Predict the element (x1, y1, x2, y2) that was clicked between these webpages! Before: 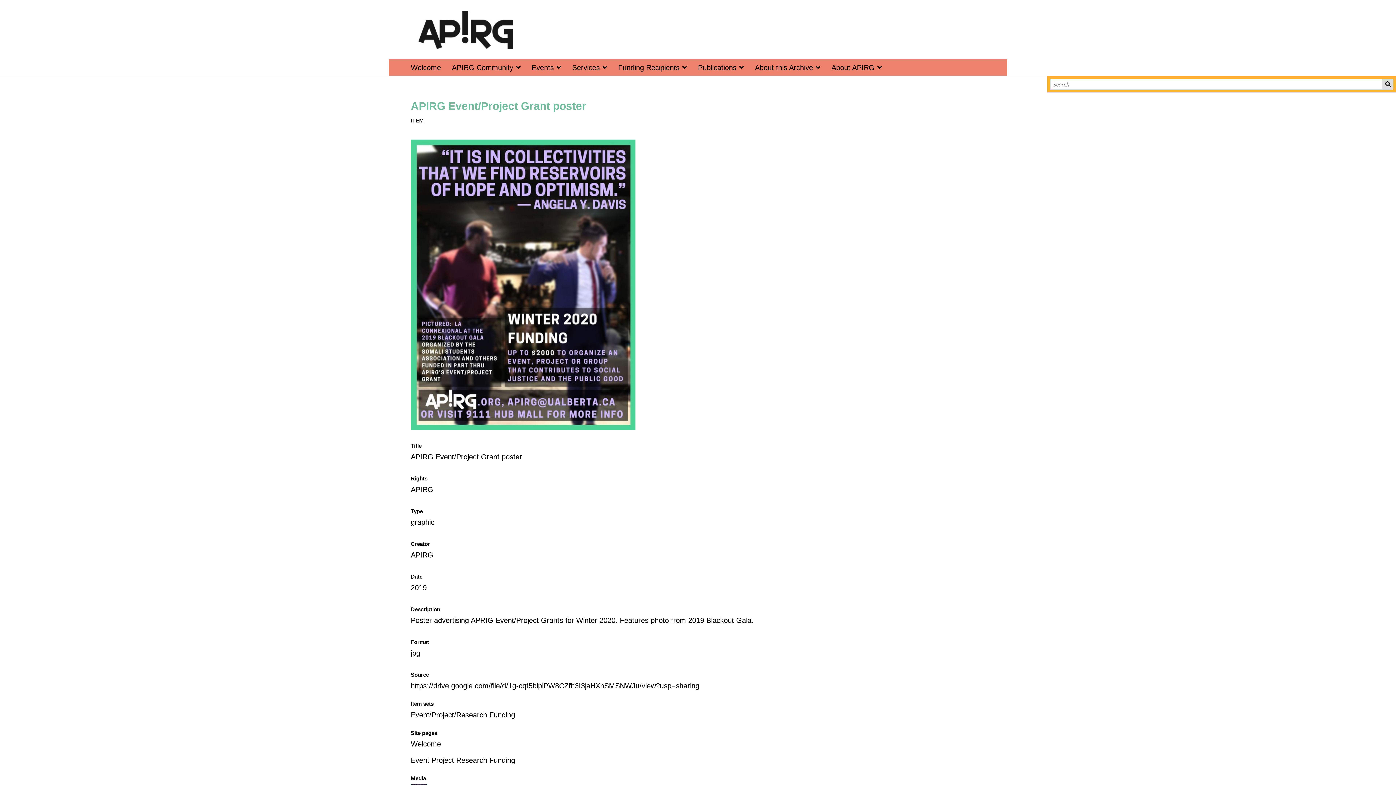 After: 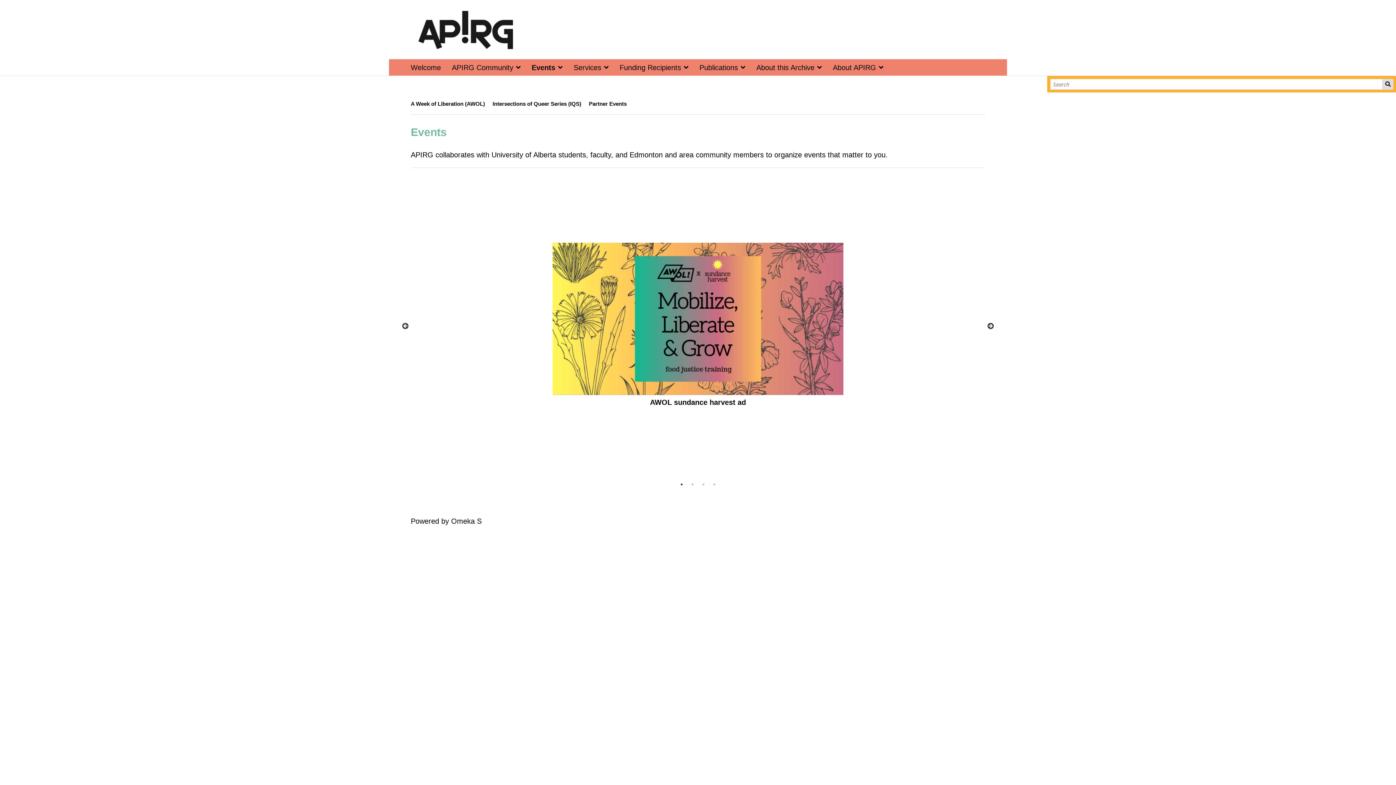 Action: label: Events bbox: (531, 62, 566, 72)